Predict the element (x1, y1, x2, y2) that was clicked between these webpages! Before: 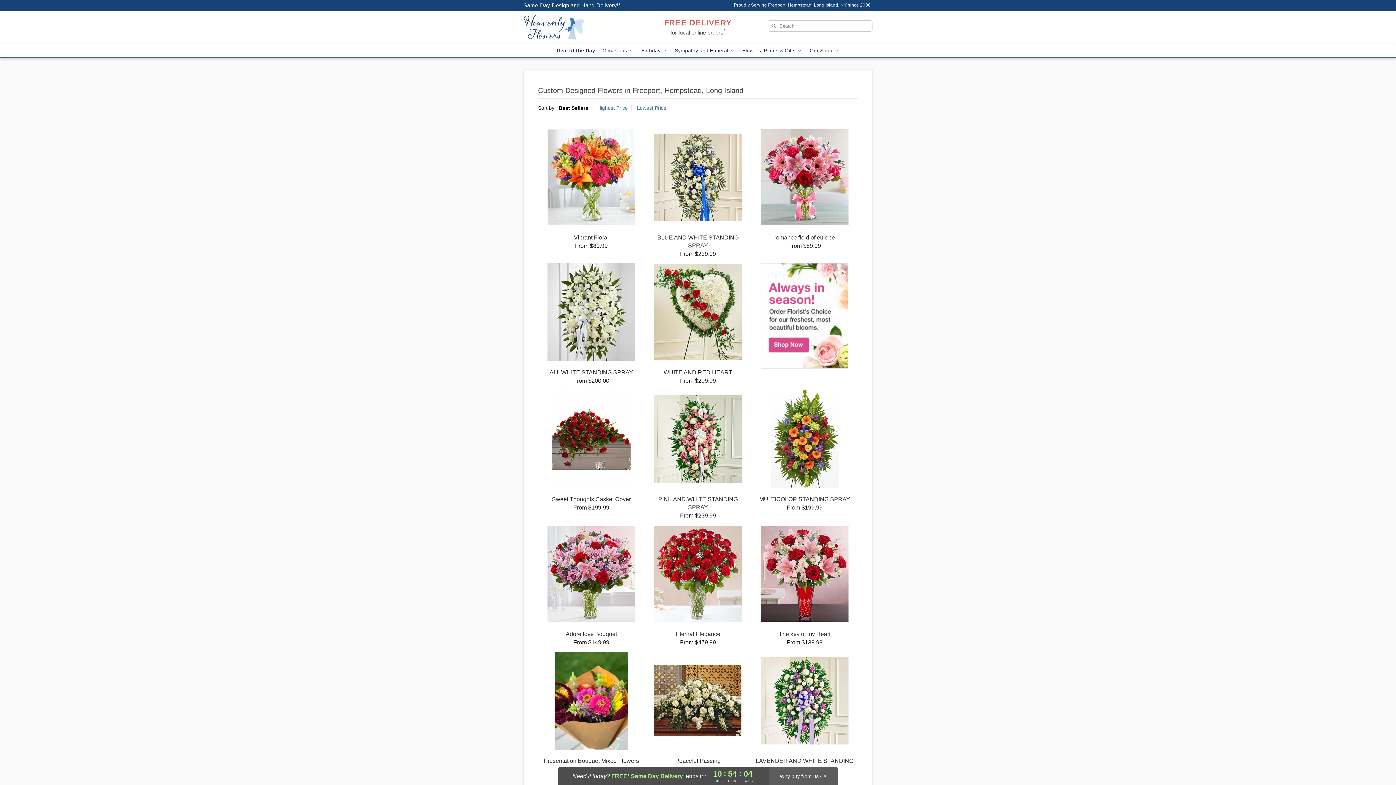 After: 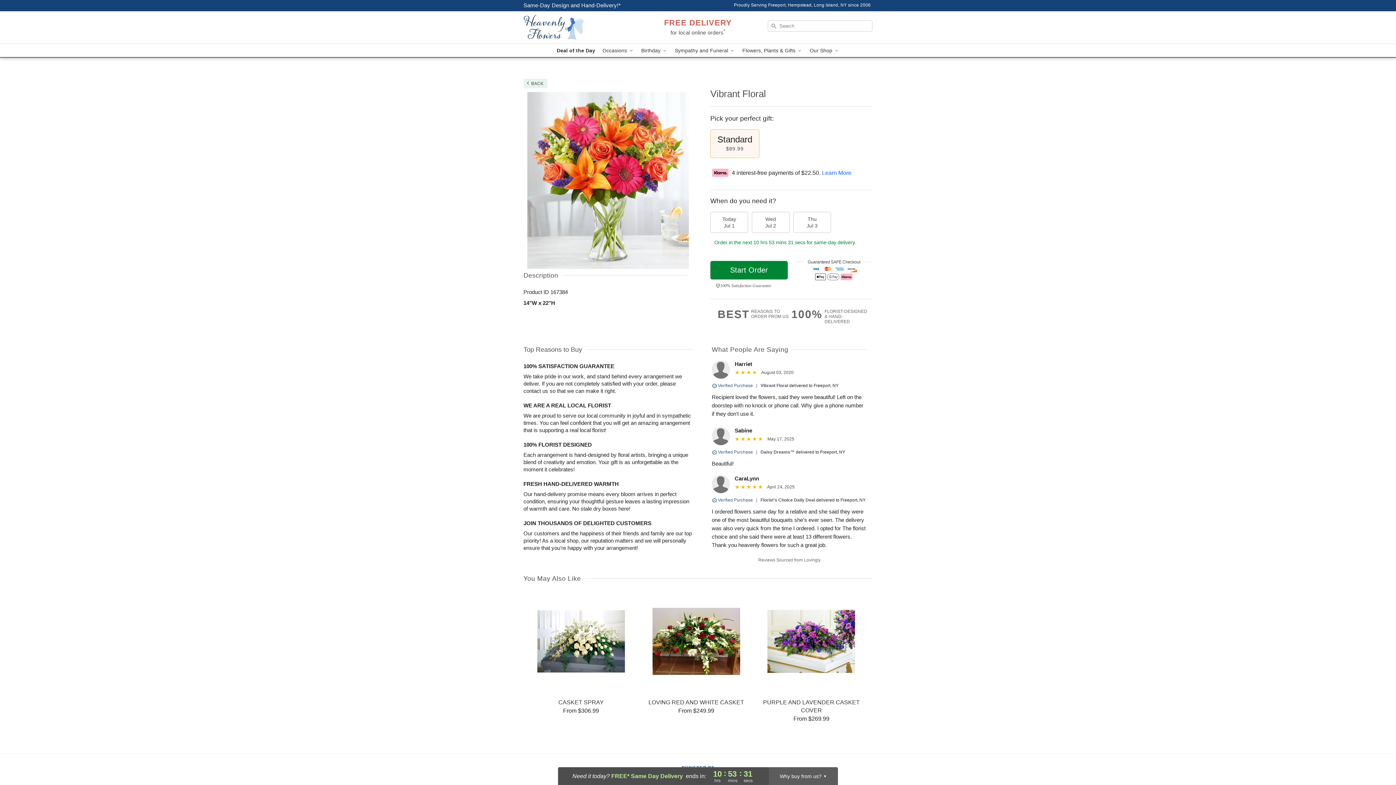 Action: bbox: (538, 128, 644, 249) label: Vibrant Floral

From $89.99